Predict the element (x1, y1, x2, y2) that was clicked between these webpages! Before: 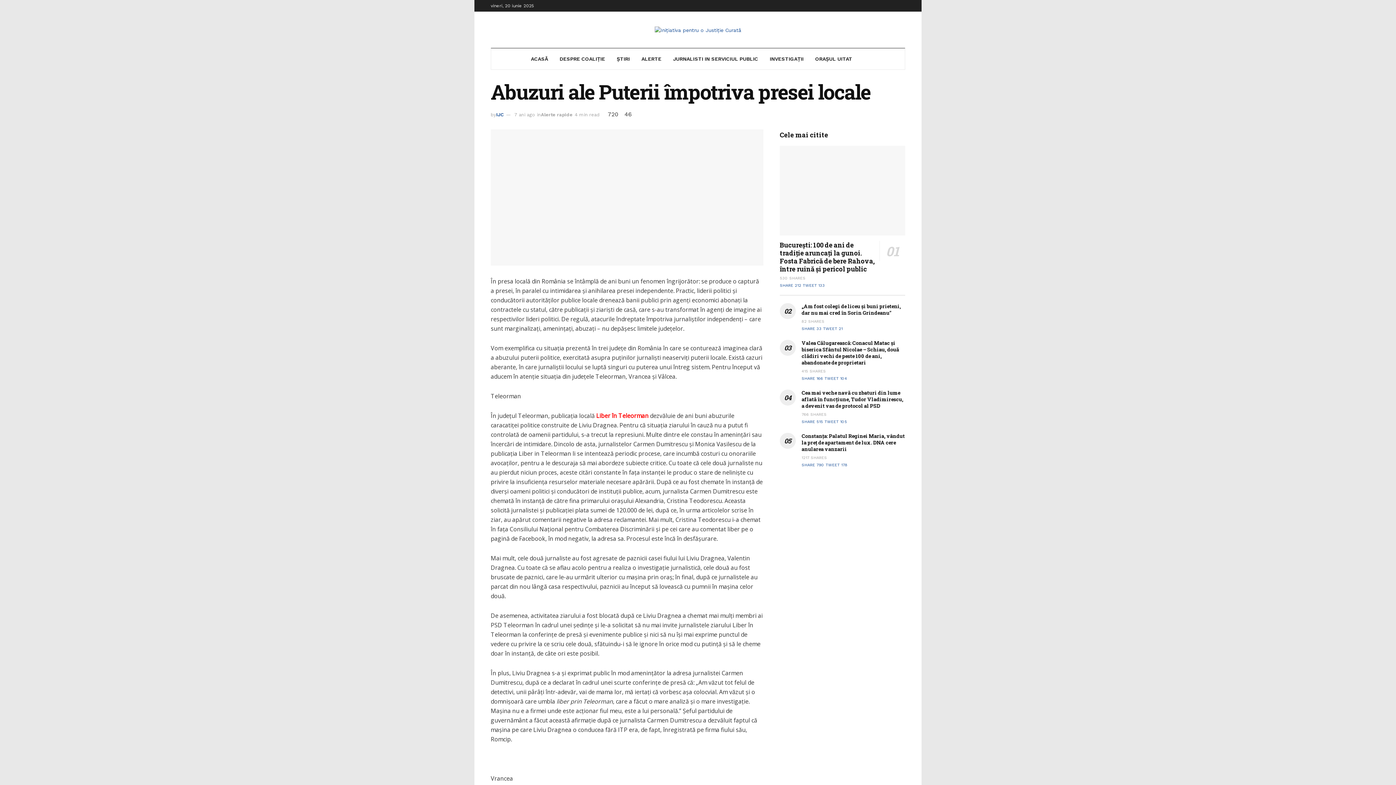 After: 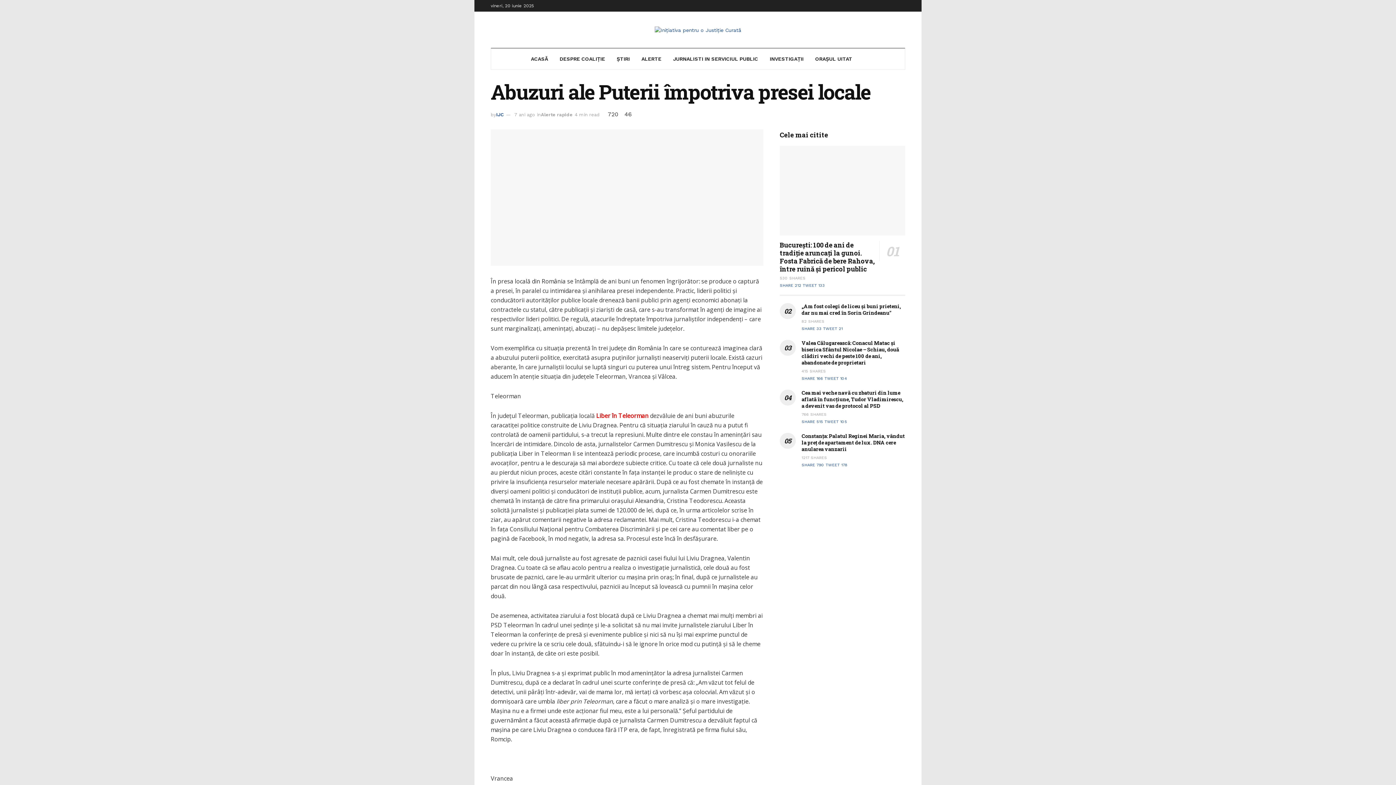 Action: bbox: (607, 111, 620, 117) label: 720 